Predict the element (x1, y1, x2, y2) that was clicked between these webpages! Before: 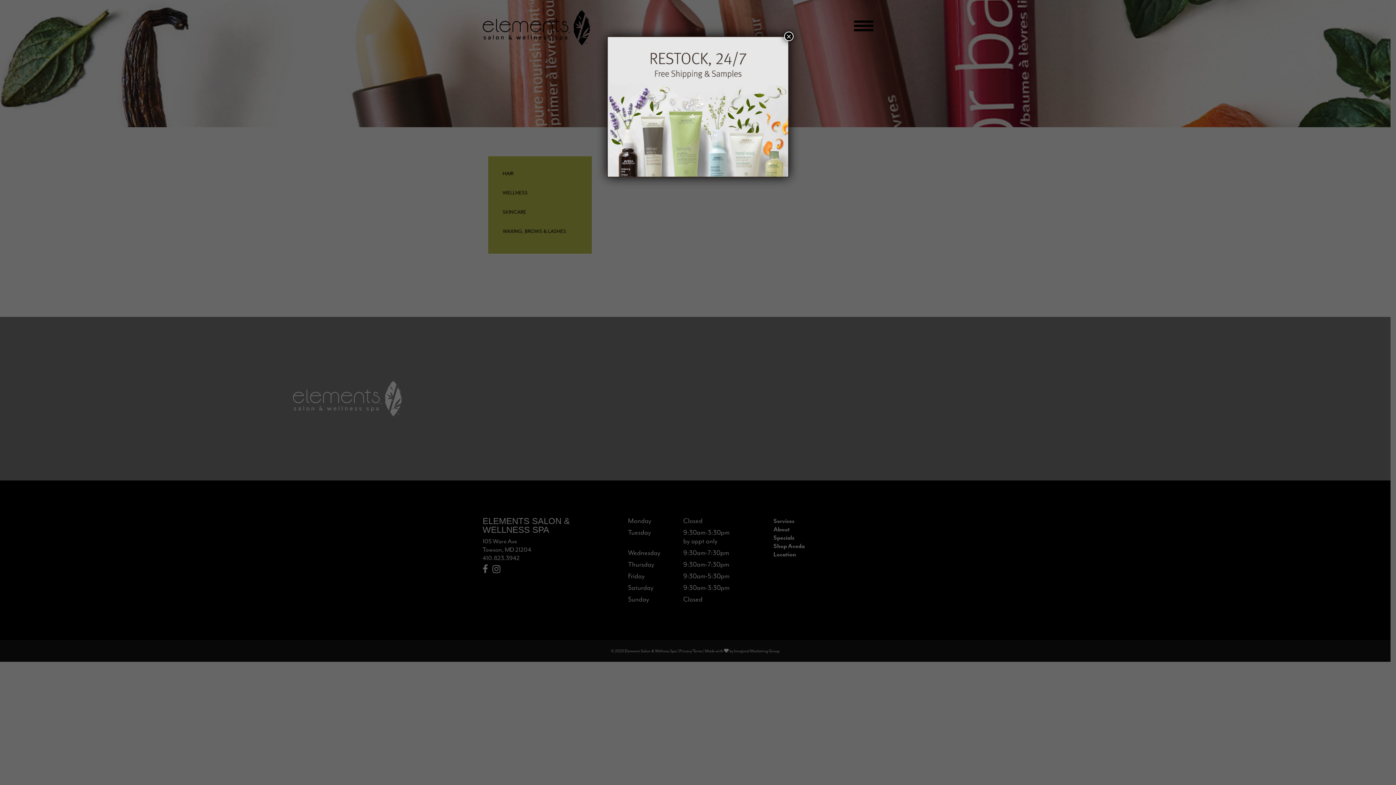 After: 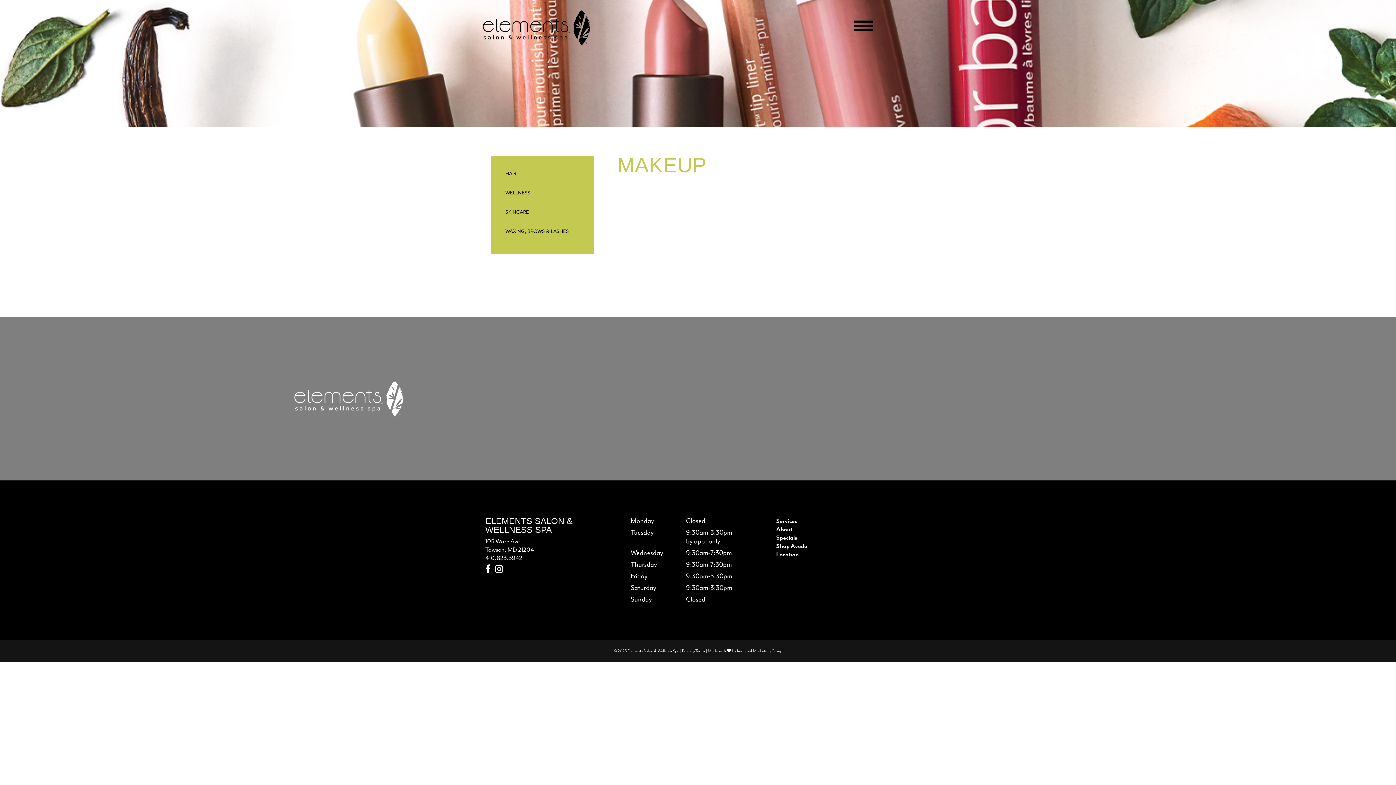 Action: label: Close bbox: (784, 31, 793, 41)